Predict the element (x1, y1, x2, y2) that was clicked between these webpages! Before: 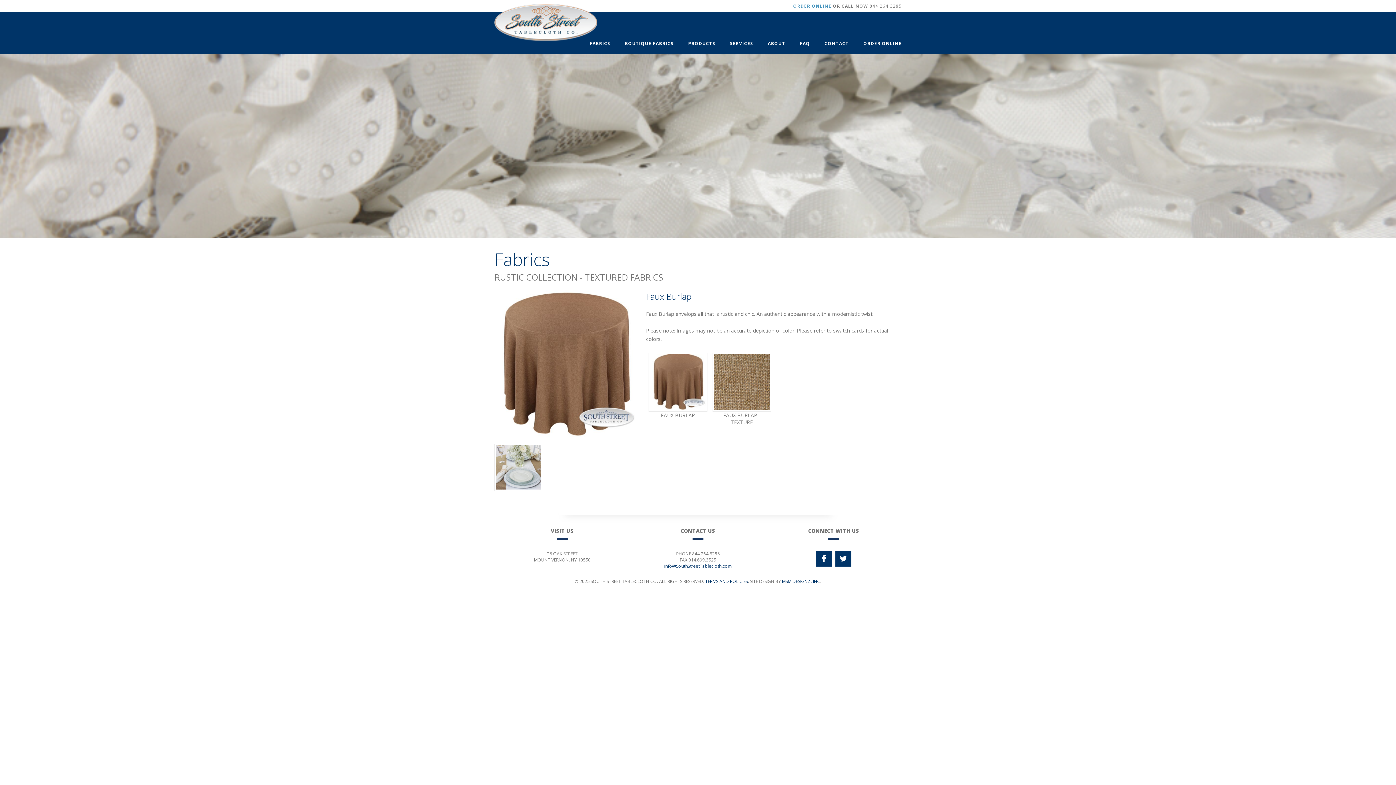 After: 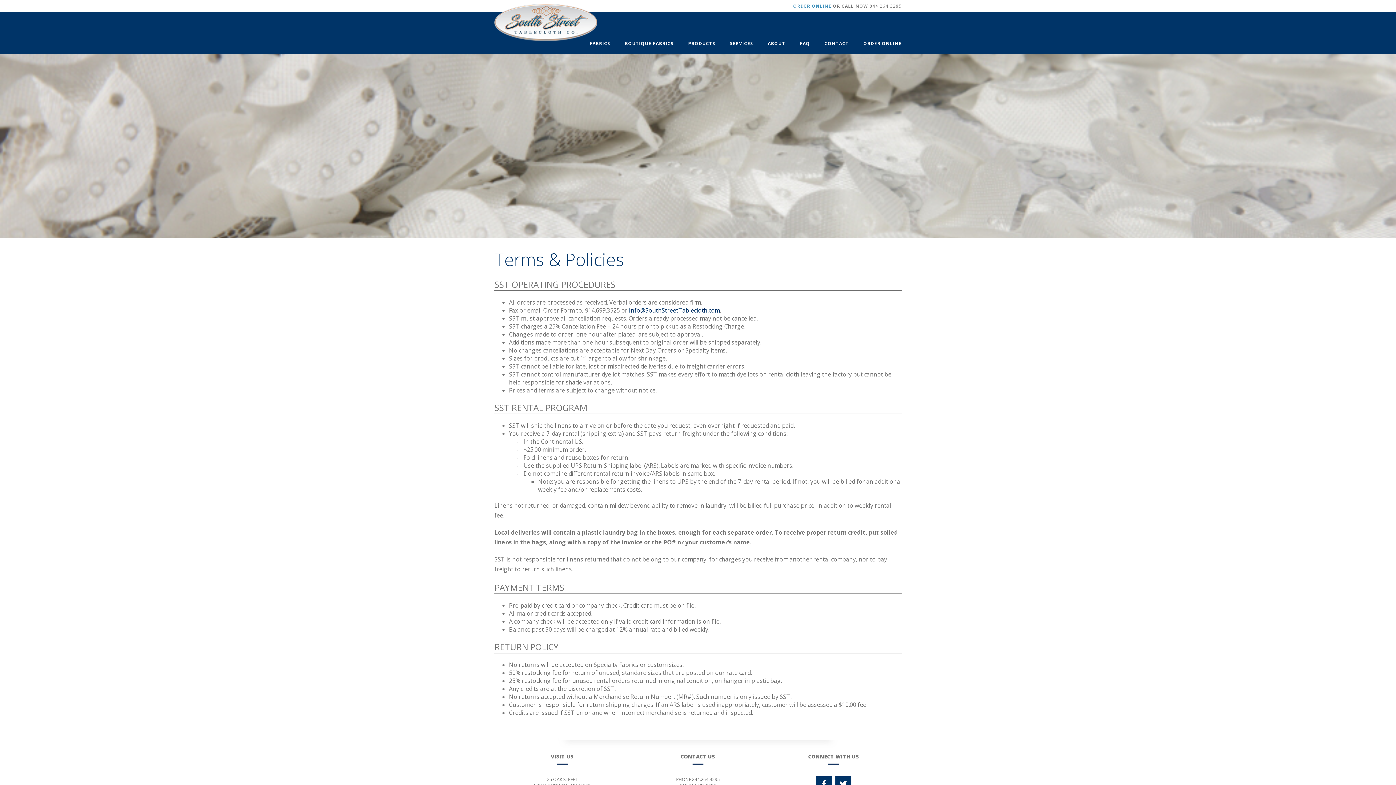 Action: bbox: (705, 578, 748, 584) label: TERMS AND POLICIES